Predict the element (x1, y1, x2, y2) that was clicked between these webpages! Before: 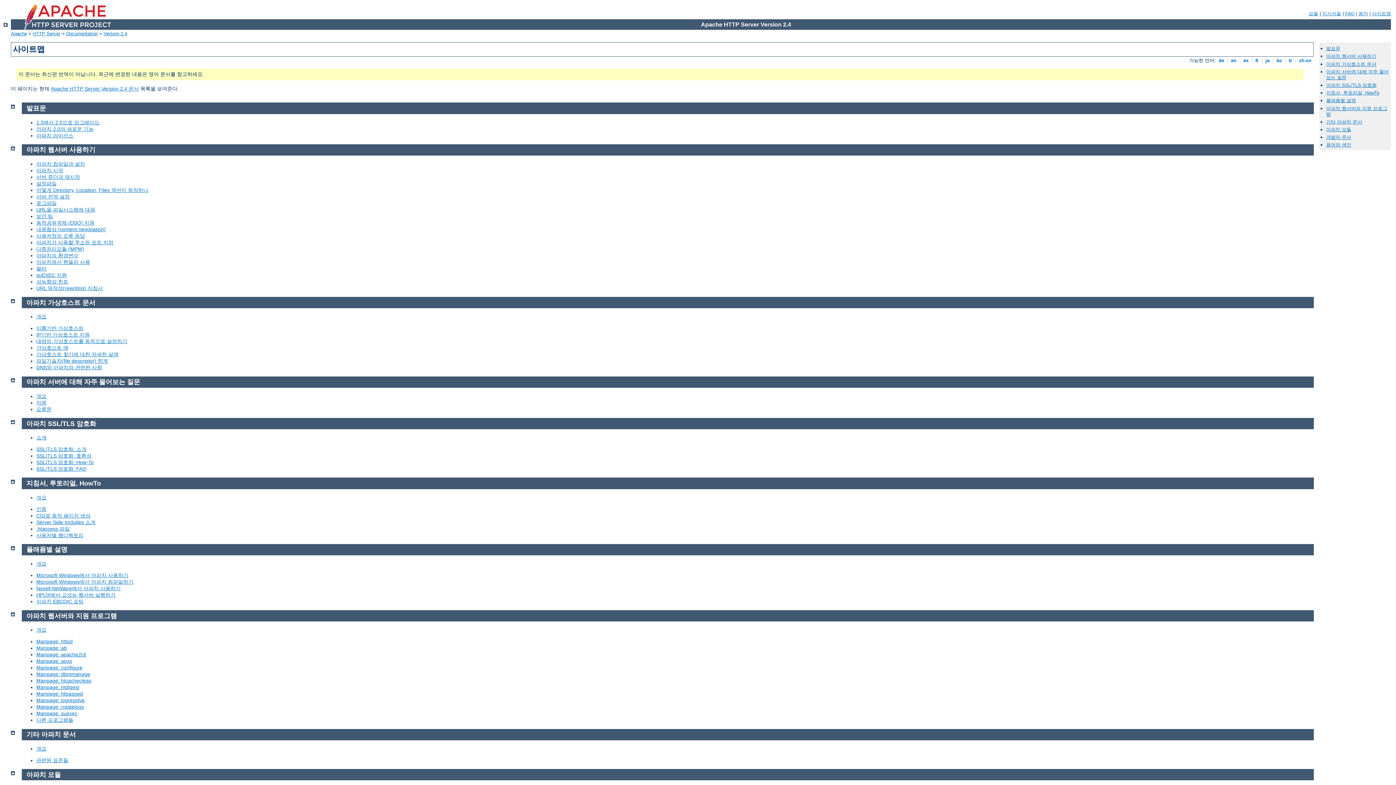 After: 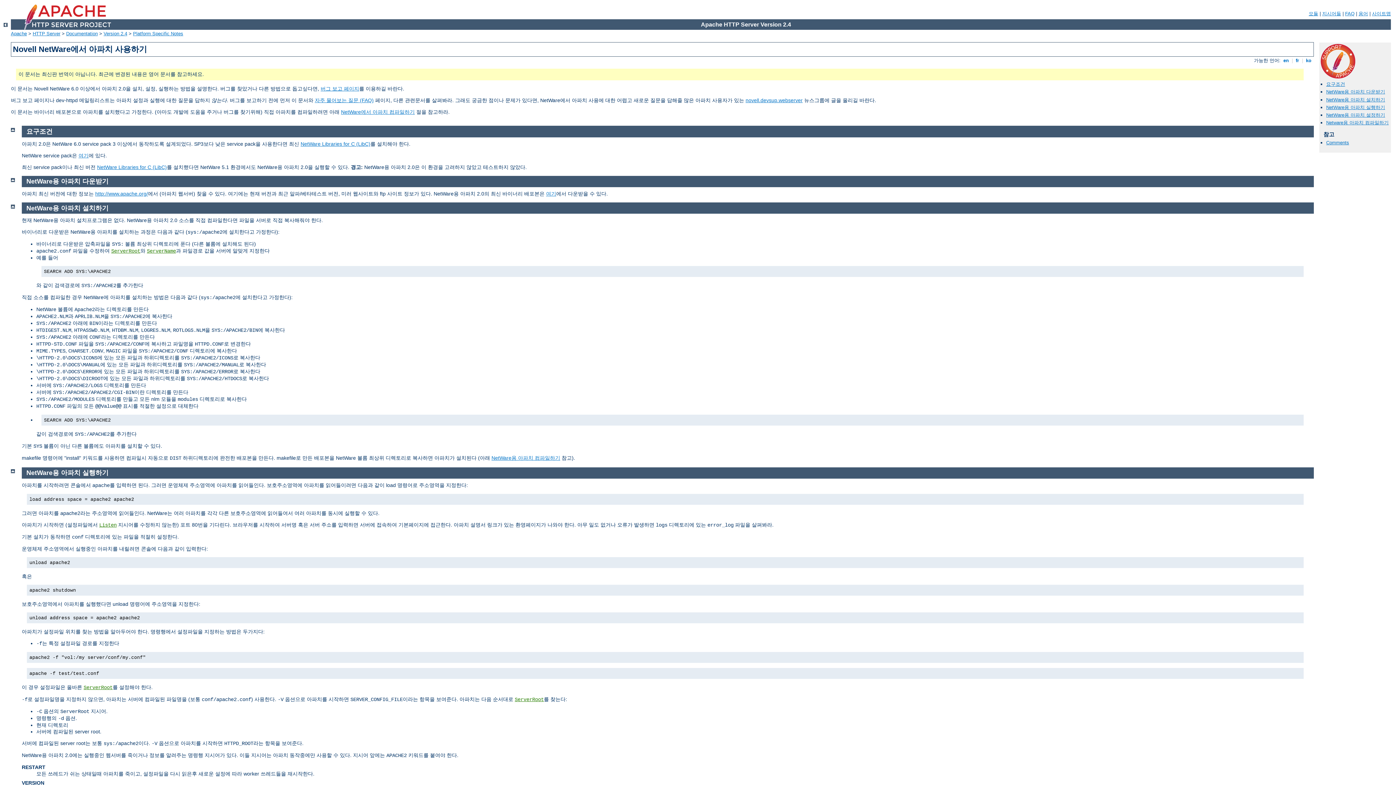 Action: bbox: (36, 585, 120, 591) label: Novell NetWare에서 아파치 사용하기